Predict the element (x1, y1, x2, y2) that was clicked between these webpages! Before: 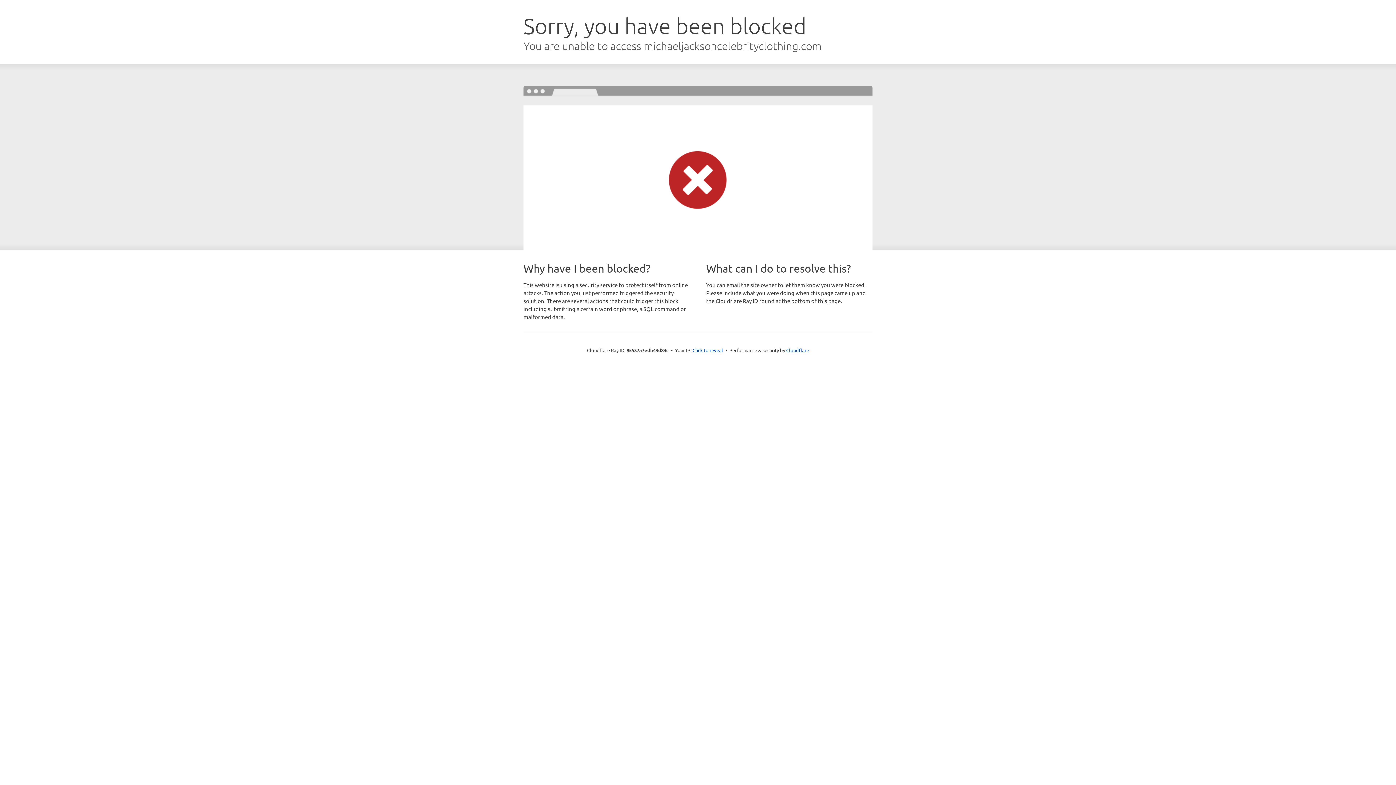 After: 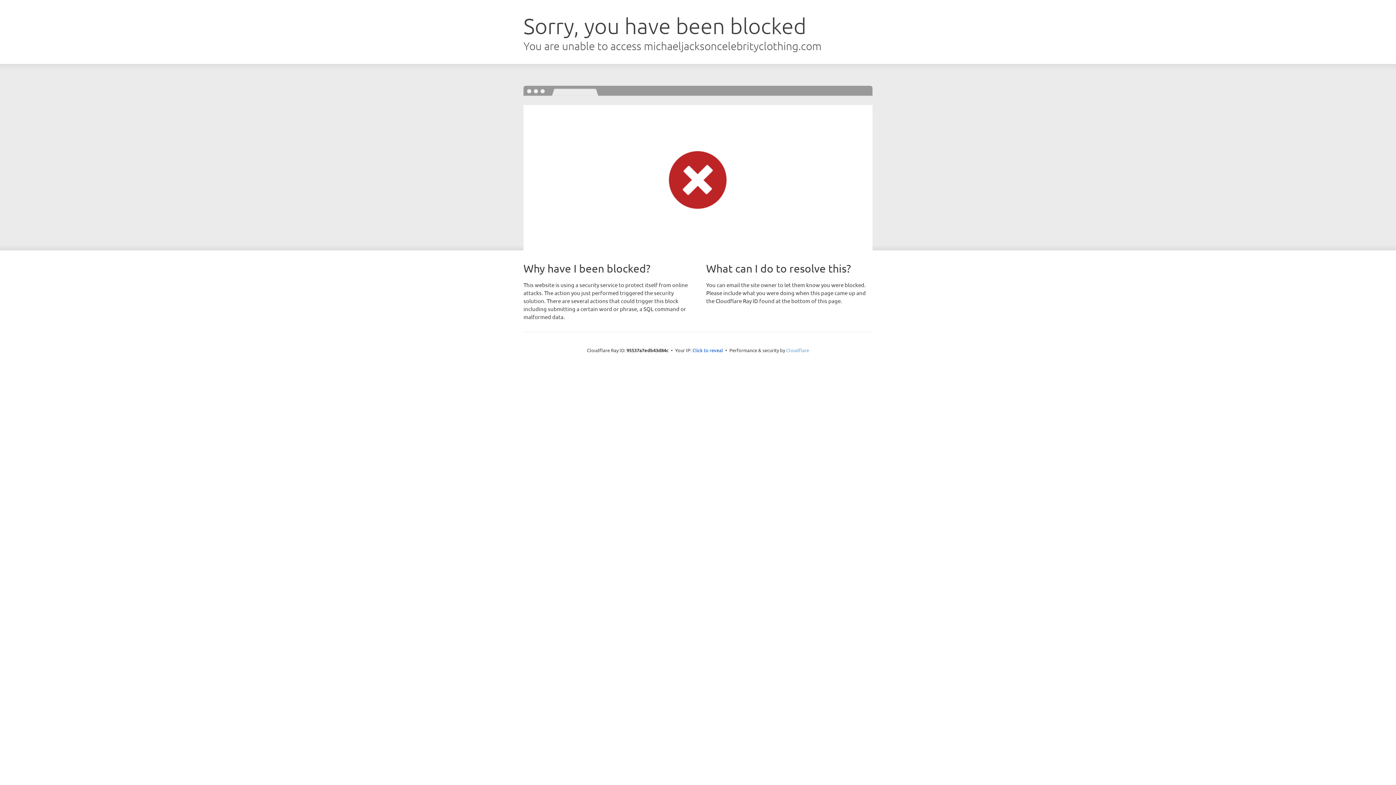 Action: label: Cloudflare bbox: (786, 347, 809, 353)